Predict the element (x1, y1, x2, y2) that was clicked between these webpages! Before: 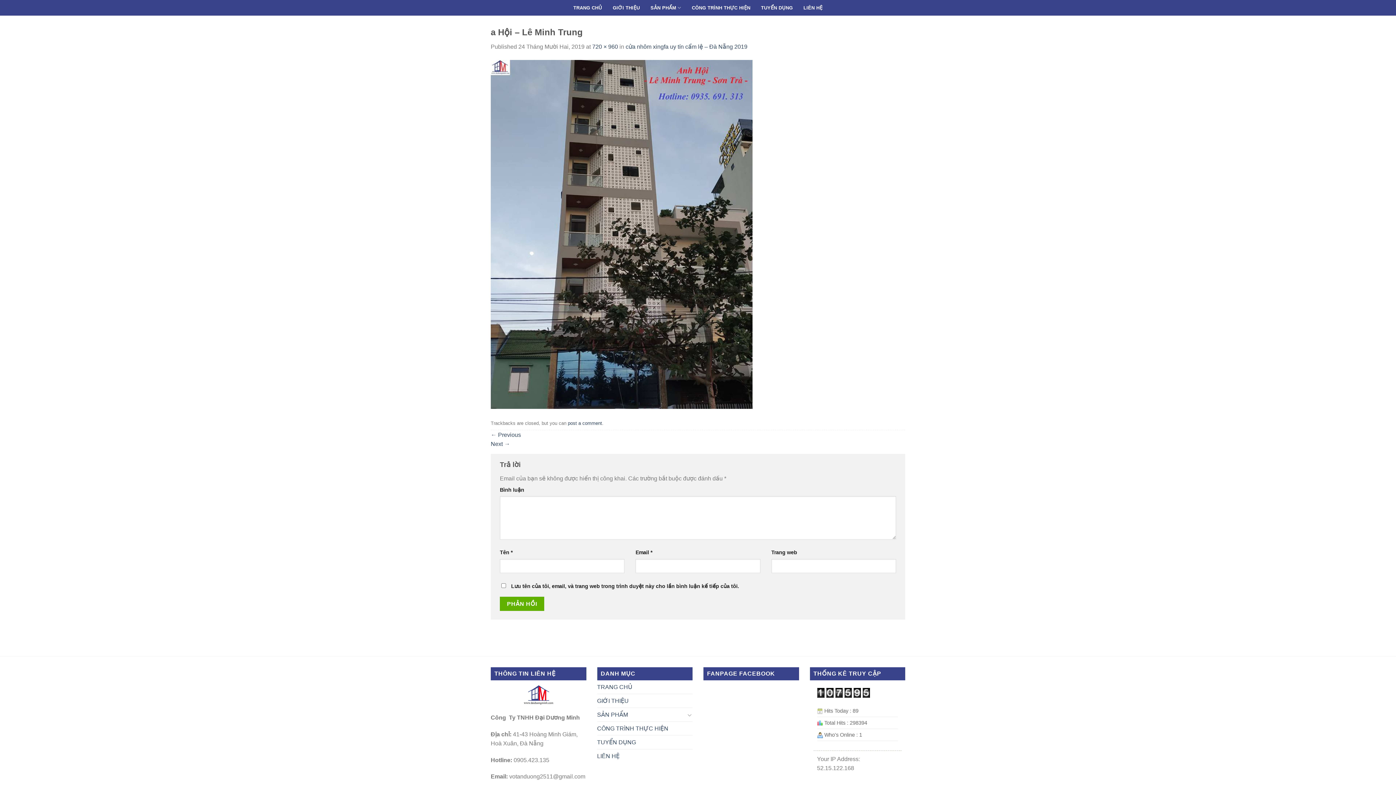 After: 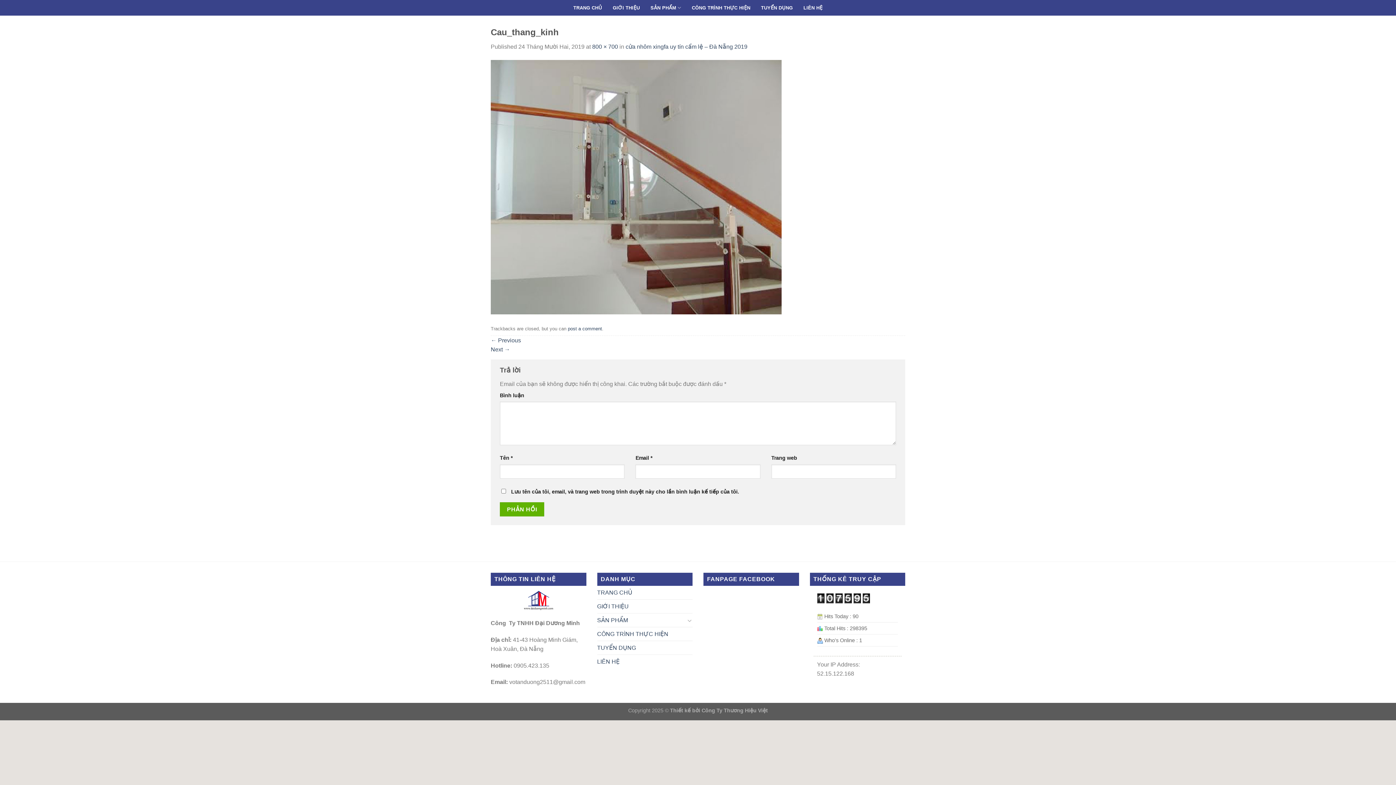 Action: bbox: (490, 441, 510, 447) label: Next →